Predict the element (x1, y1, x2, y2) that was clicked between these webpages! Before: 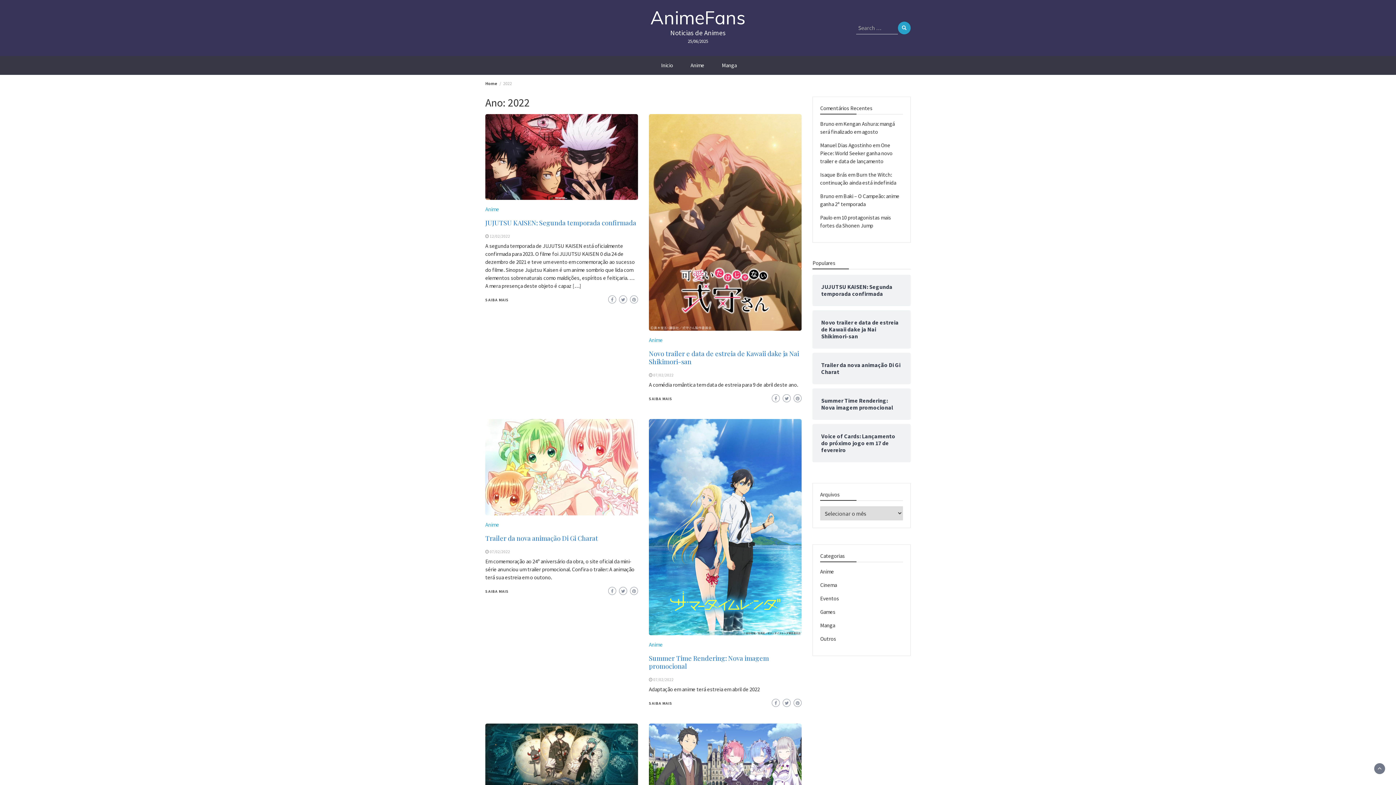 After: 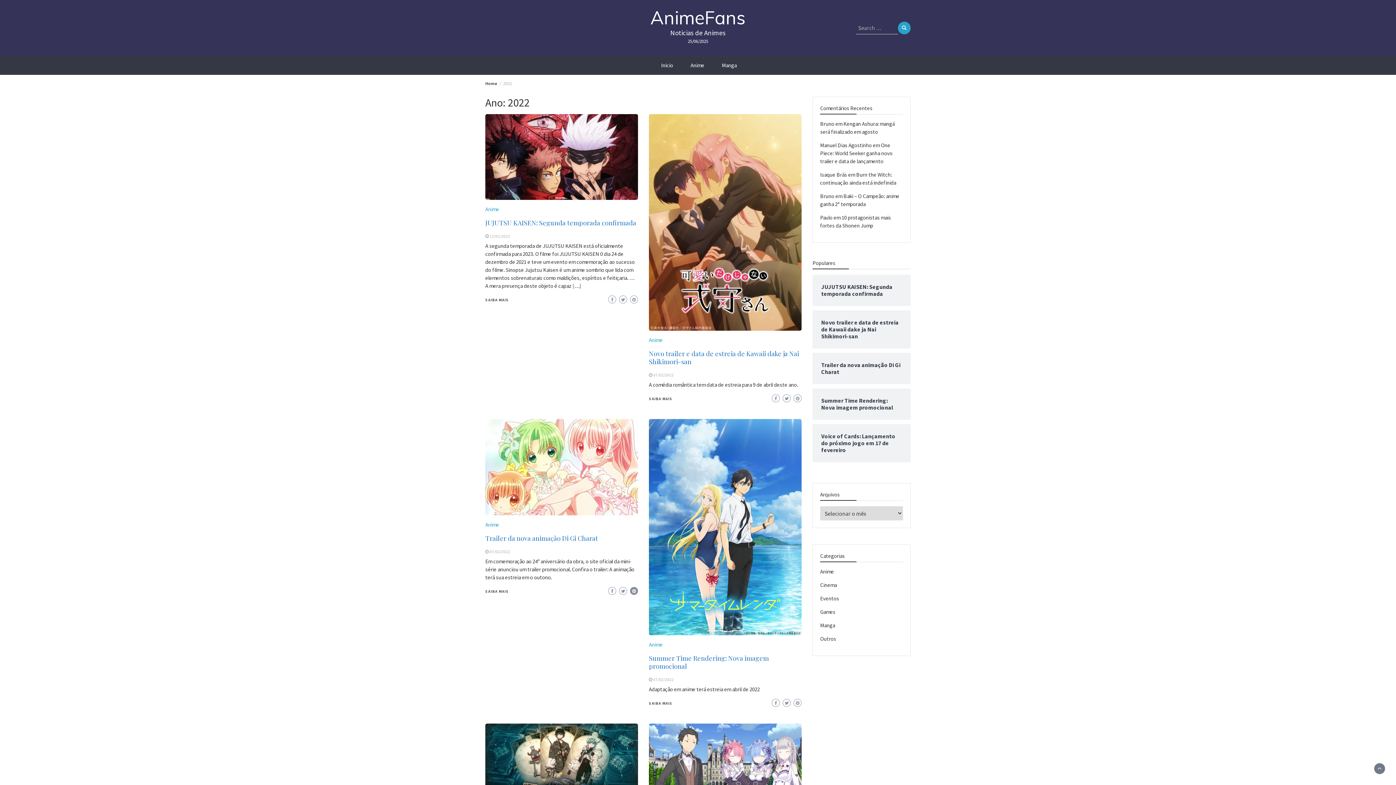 Action: bbox: (630, 587, 638, 595)